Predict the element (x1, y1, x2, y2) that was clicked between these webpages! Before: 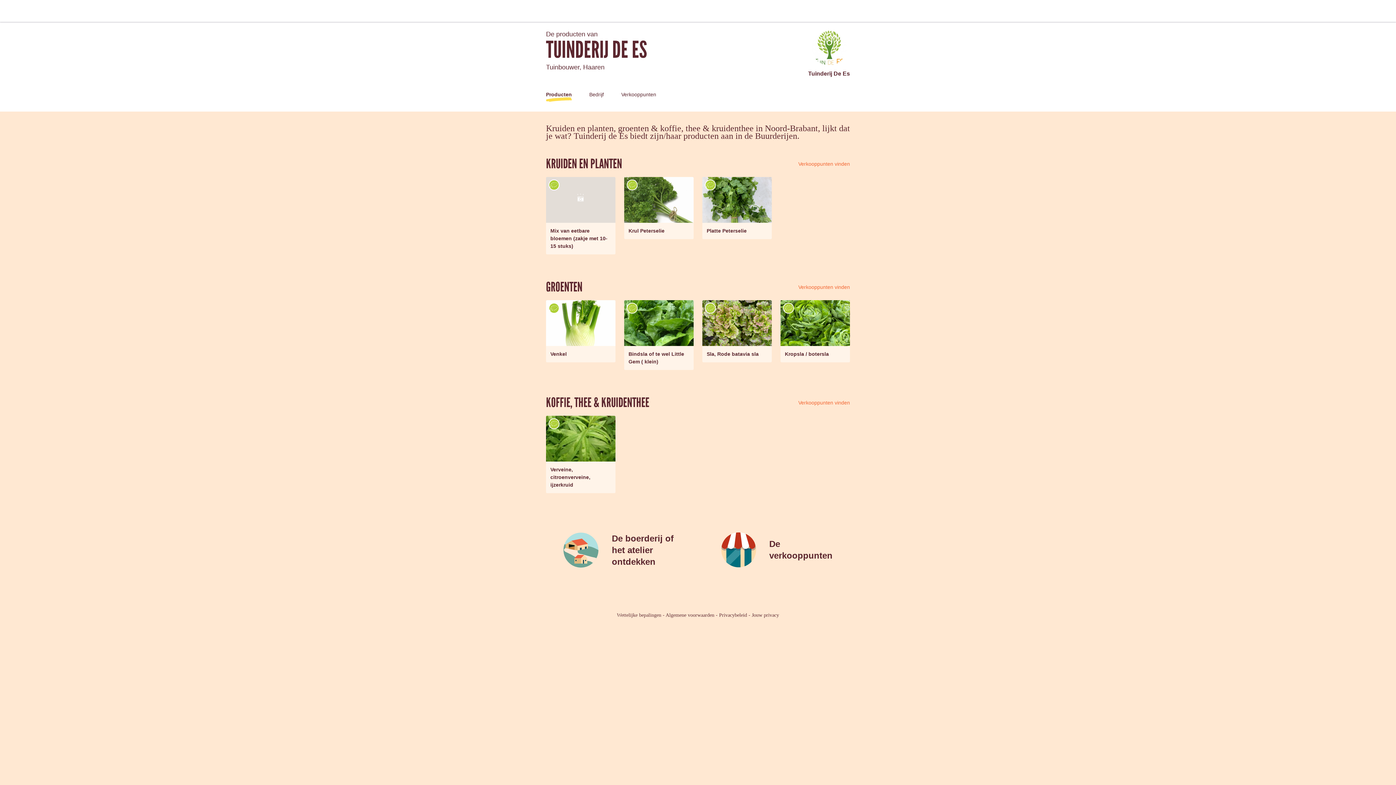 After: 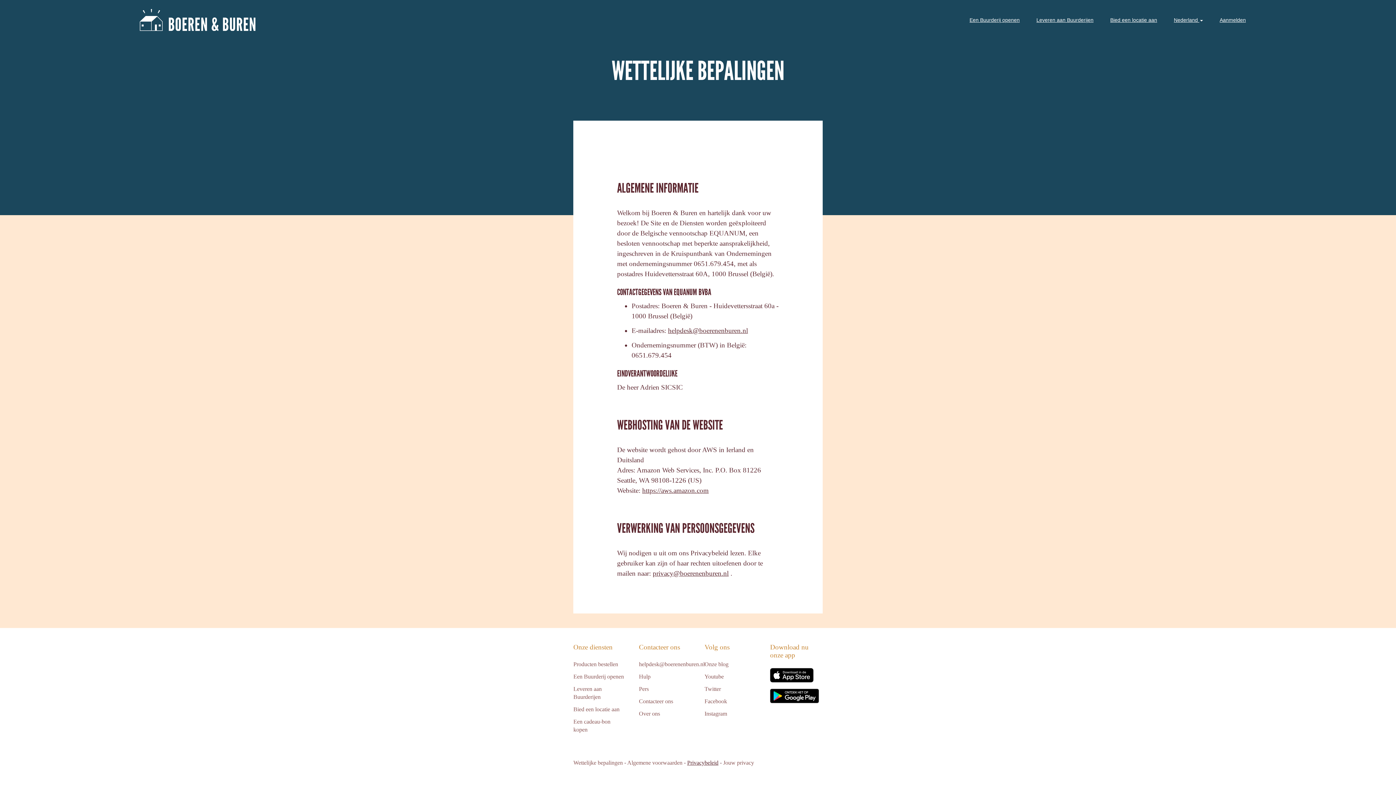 Action: label: Wettelijke bepalingen bbox: (617, 612, 661, 618)